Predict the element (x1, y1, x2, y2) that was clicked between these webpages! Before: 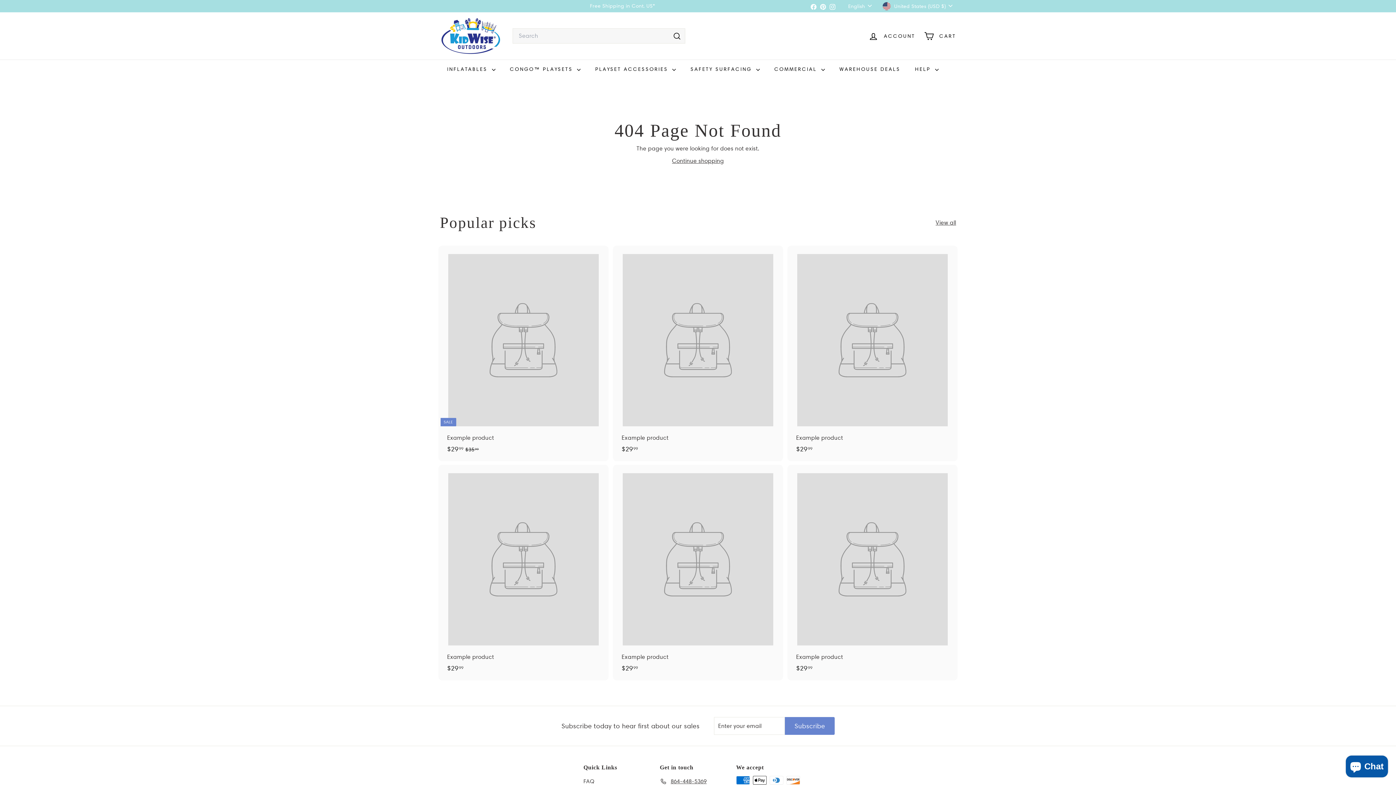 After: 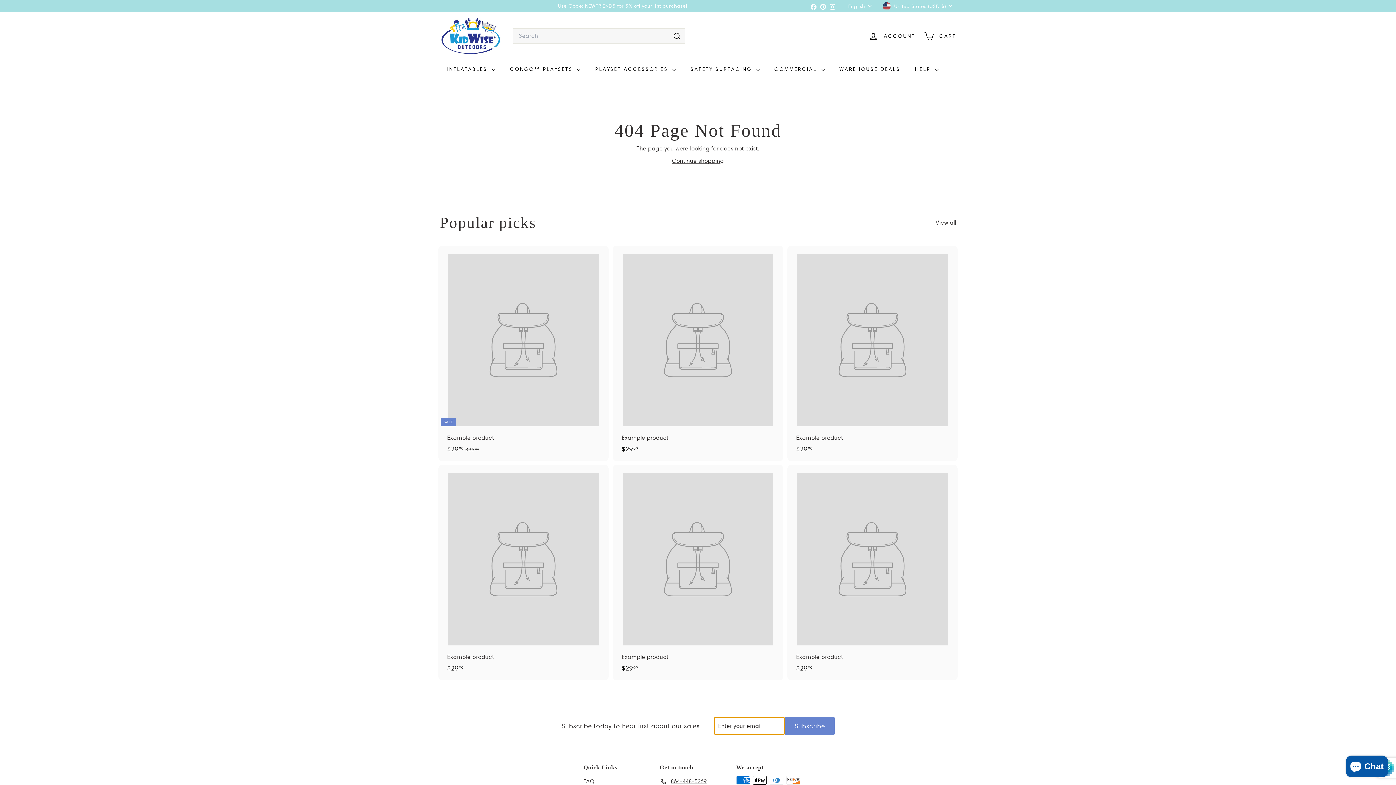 Action: label: 
            


Subscribe

 bbox: (785, 717, 834, 735)